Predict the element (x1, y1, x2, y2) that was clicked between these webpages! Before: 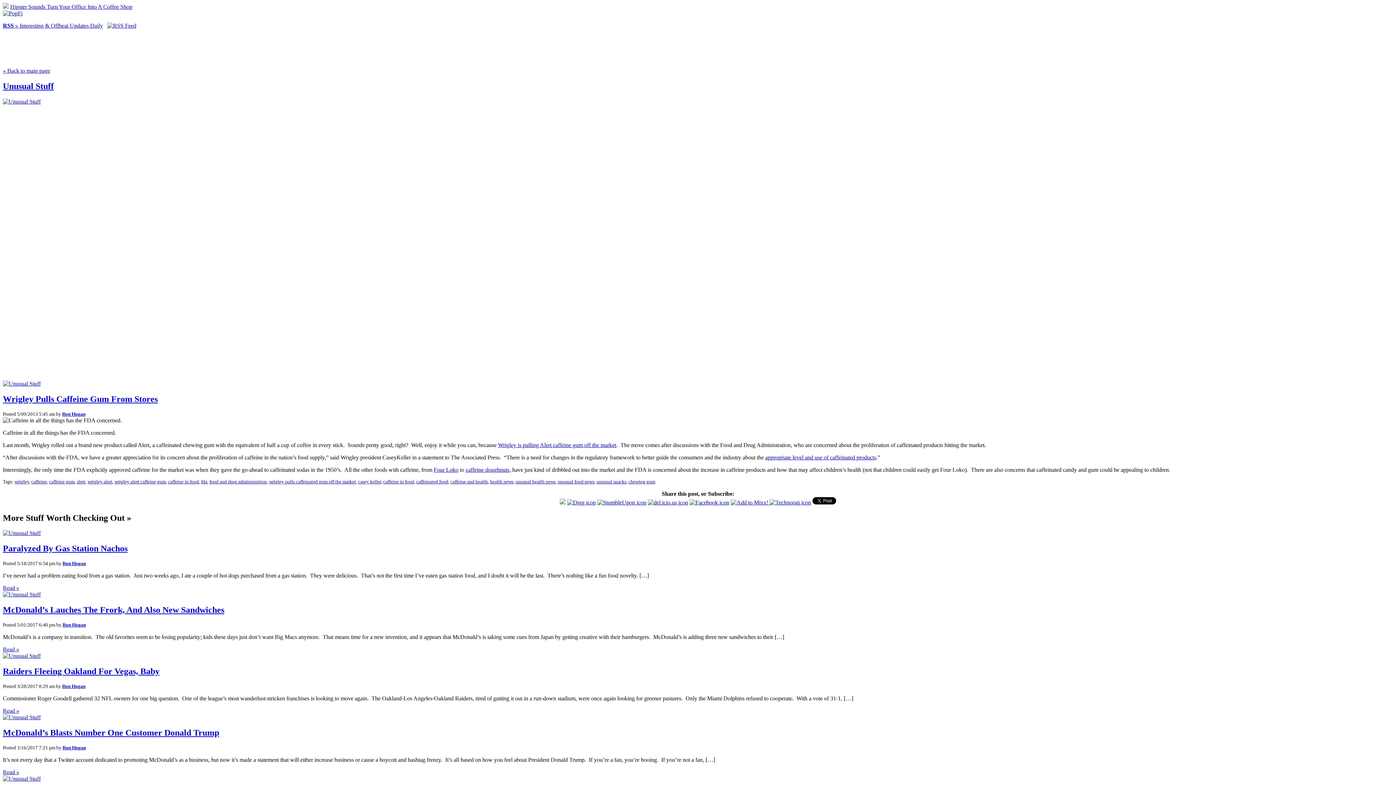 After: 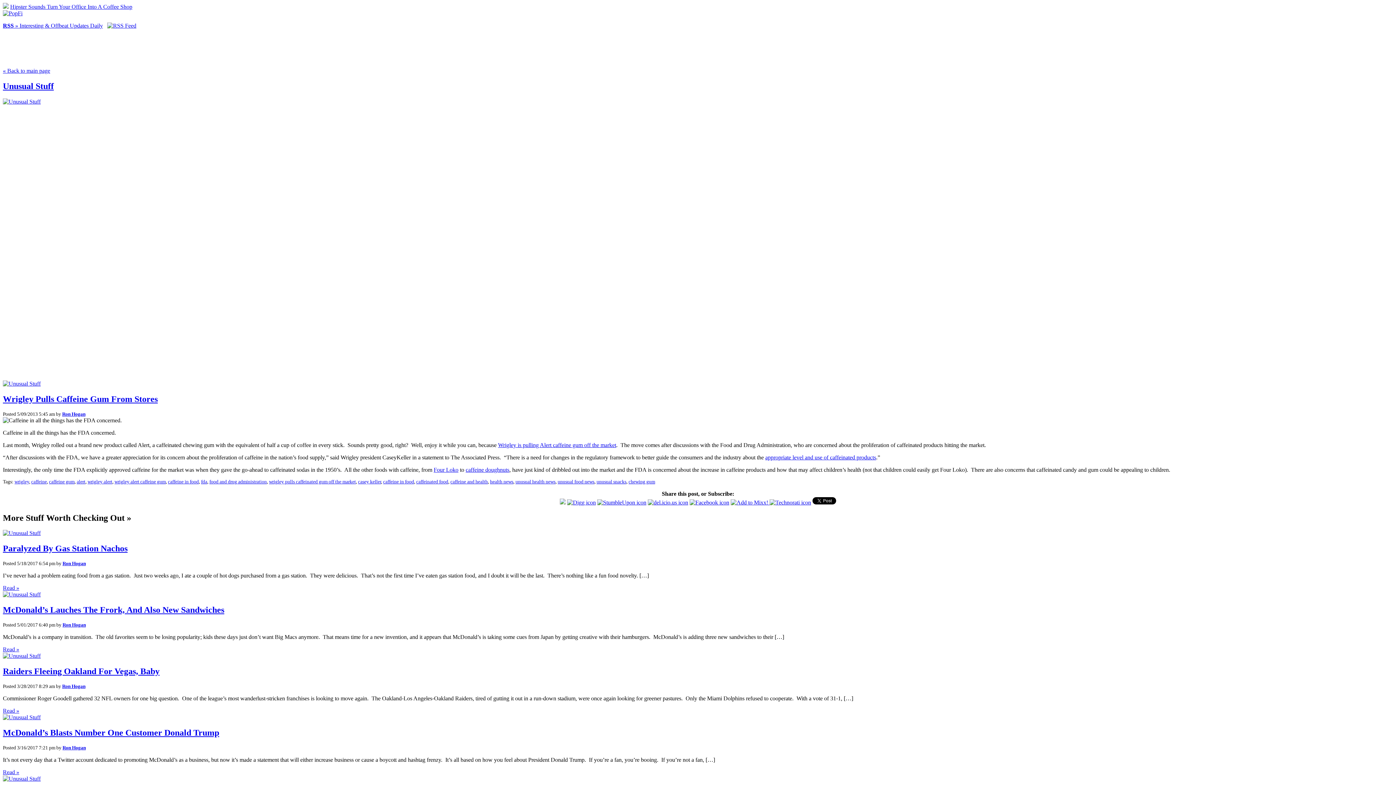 Action: bbox: (498, 442, 616, 448) label: Wrigley is pulling Alert caffeine gum off the market